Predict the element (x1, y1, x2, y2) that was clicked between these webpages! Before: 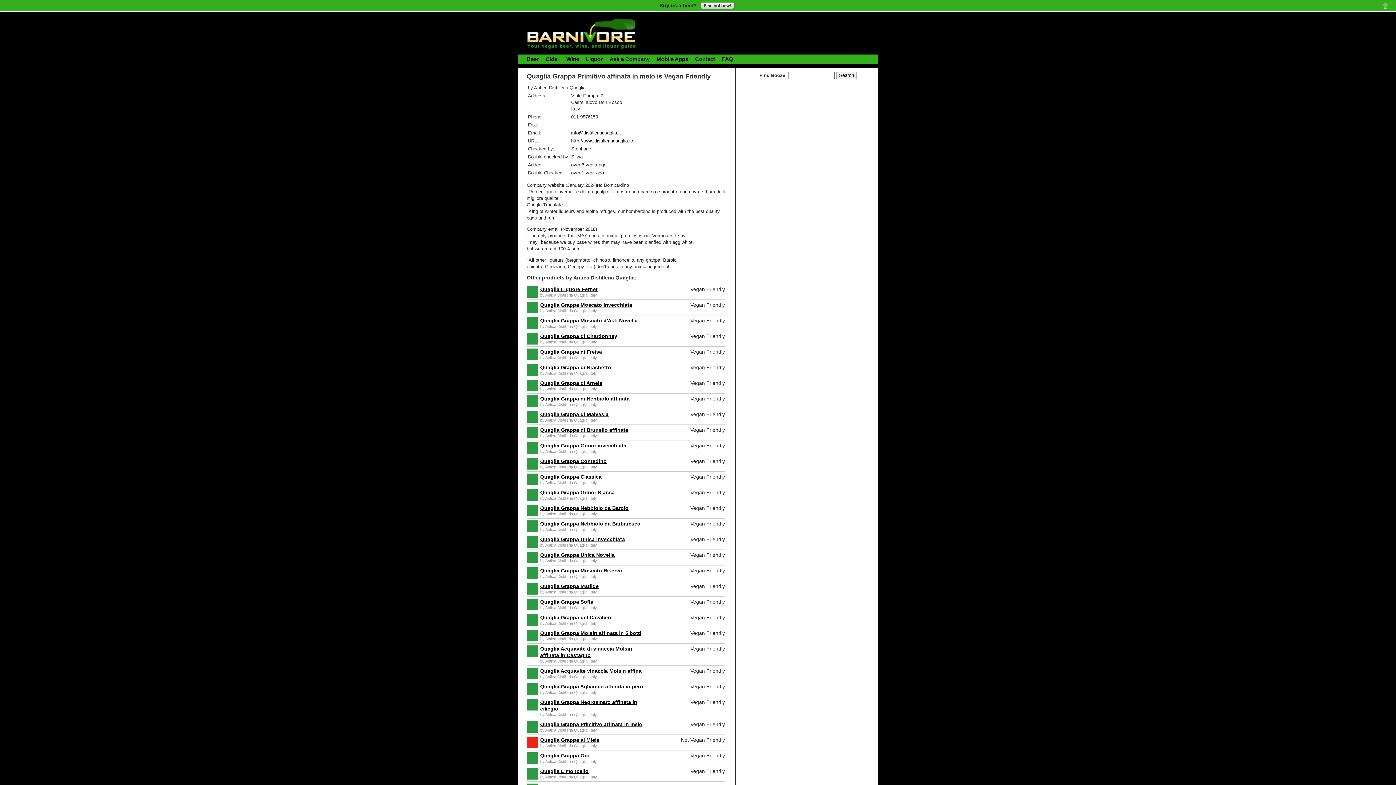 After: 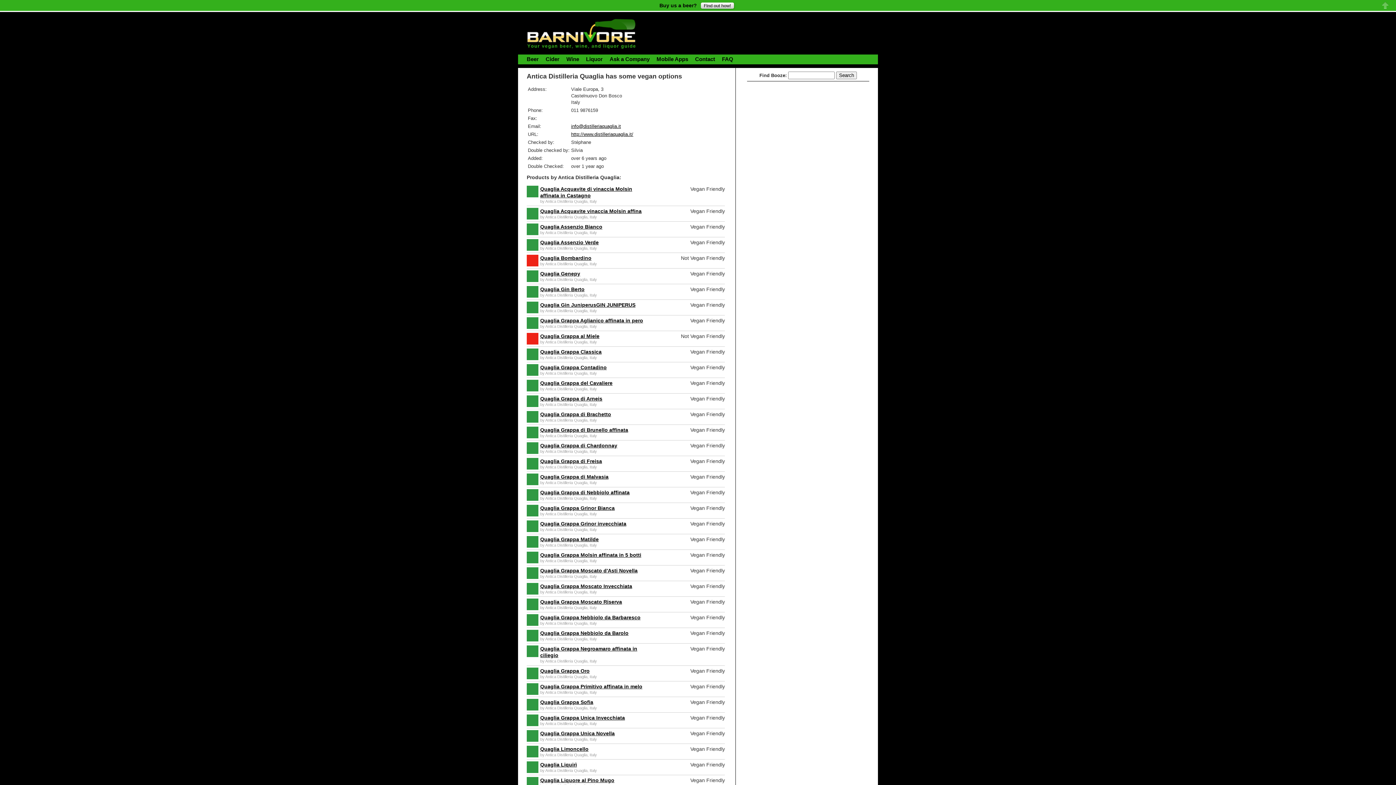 Action: bbox: (545, 775, 587, 779) label: Antica Distilleria Quaglia